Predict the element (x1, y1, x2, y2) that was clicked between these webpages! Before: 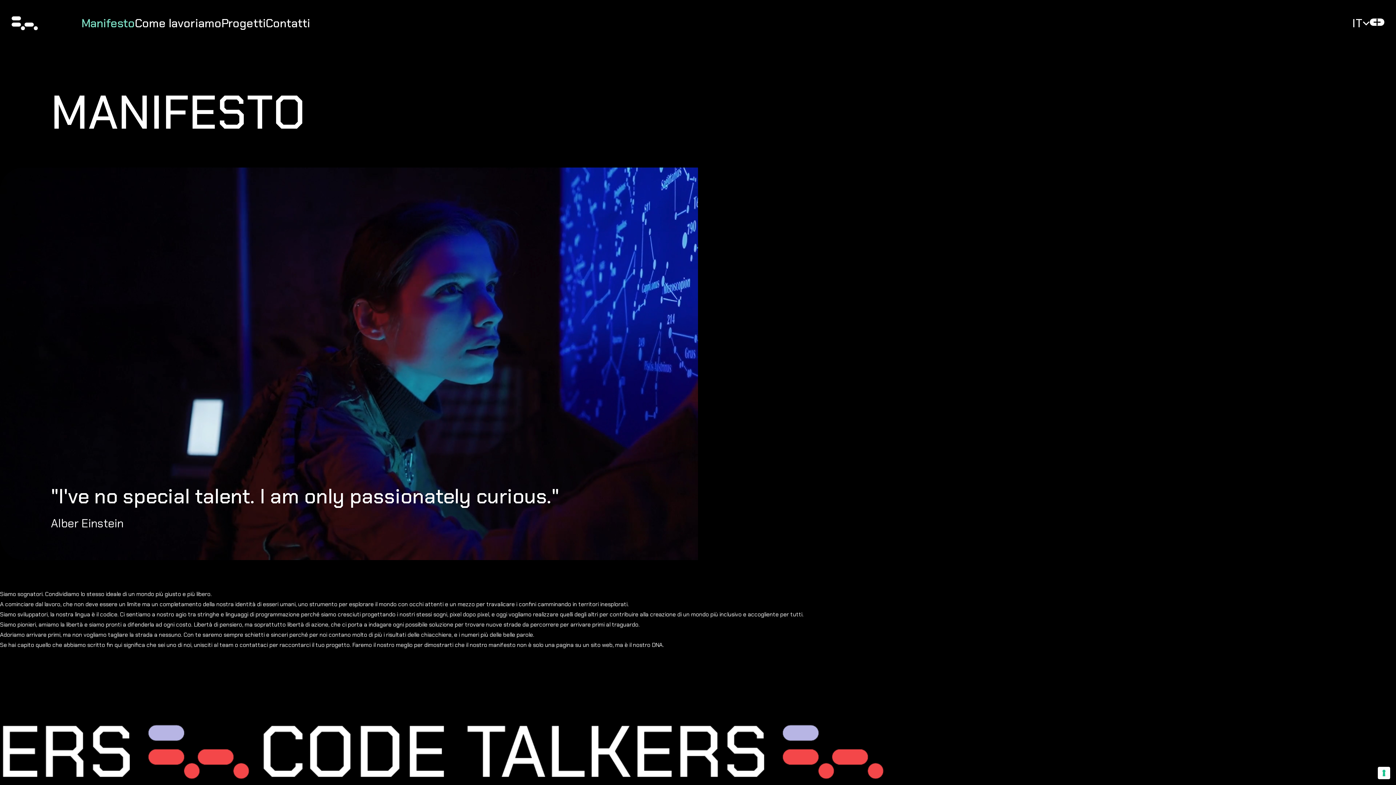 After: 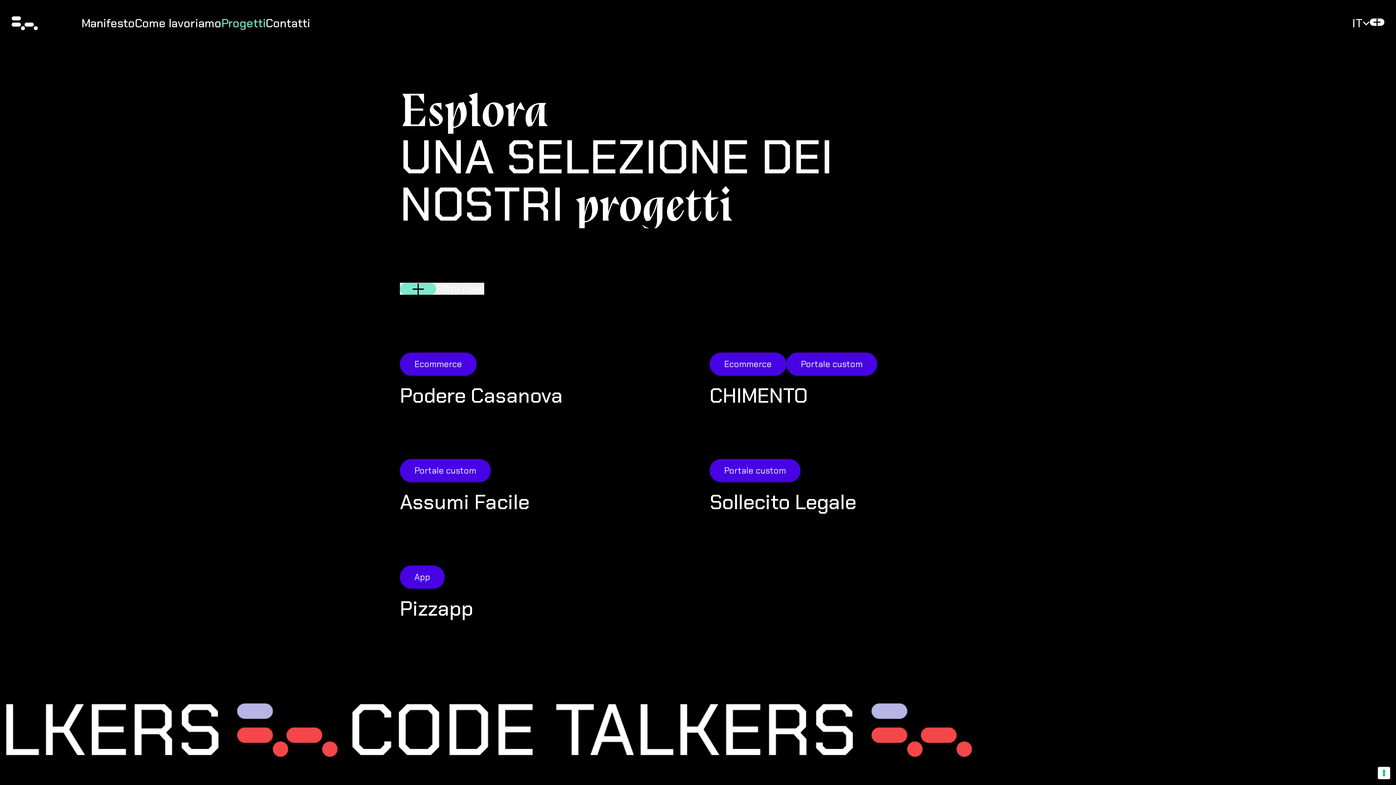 Action: bbox: (221, 15, 265, 30) label: Progetti